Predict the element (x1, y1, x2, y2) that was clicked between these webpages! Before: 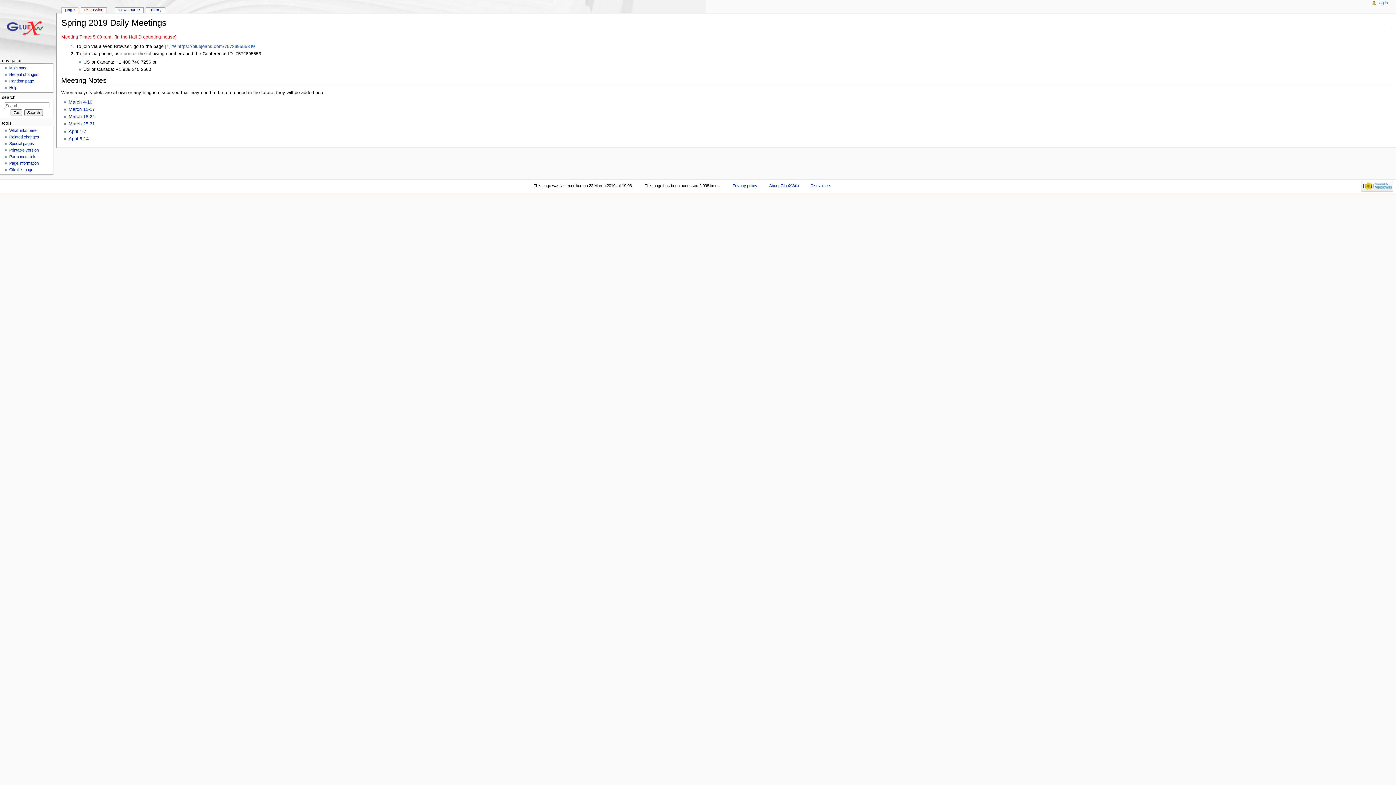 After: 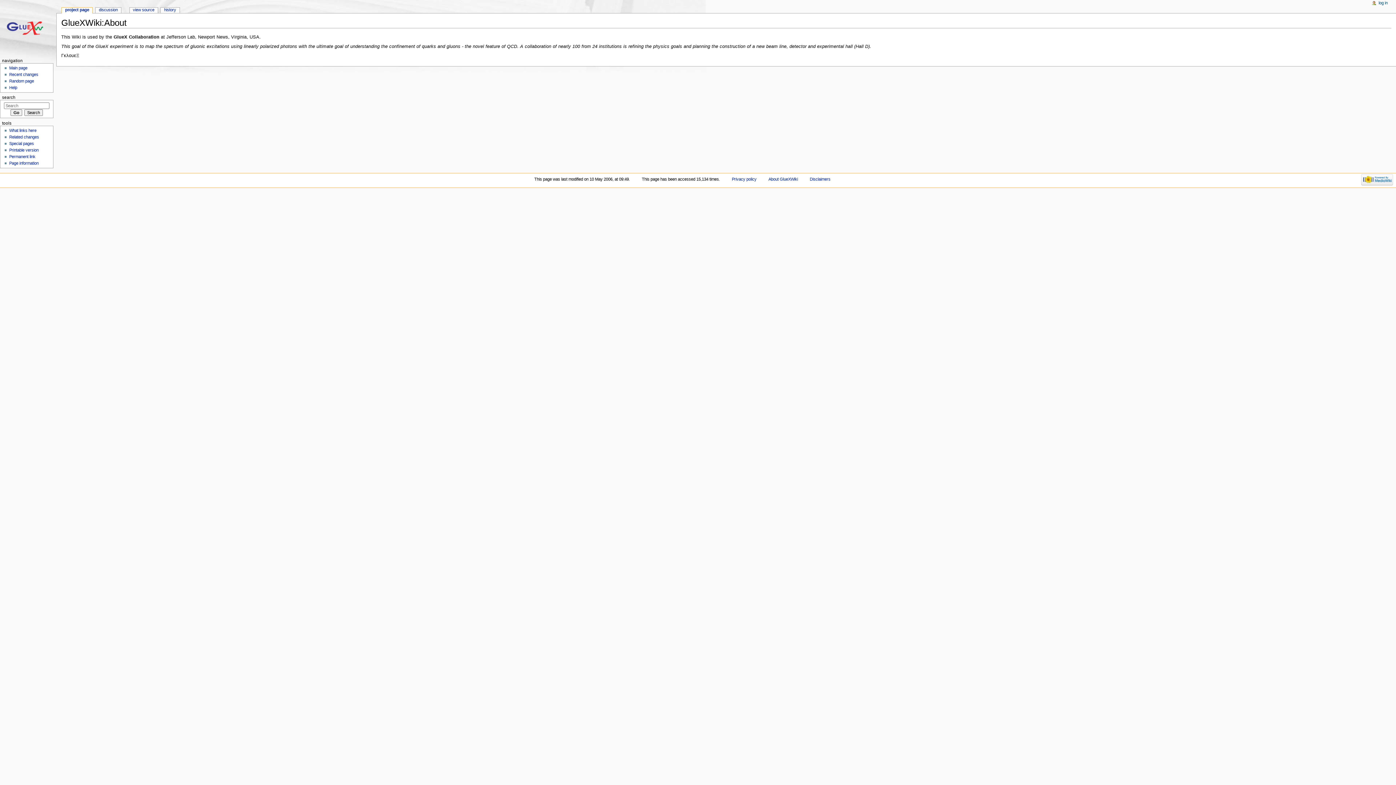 Action: label: About GlueXWiki bbox: (769, 183, 798, 187)